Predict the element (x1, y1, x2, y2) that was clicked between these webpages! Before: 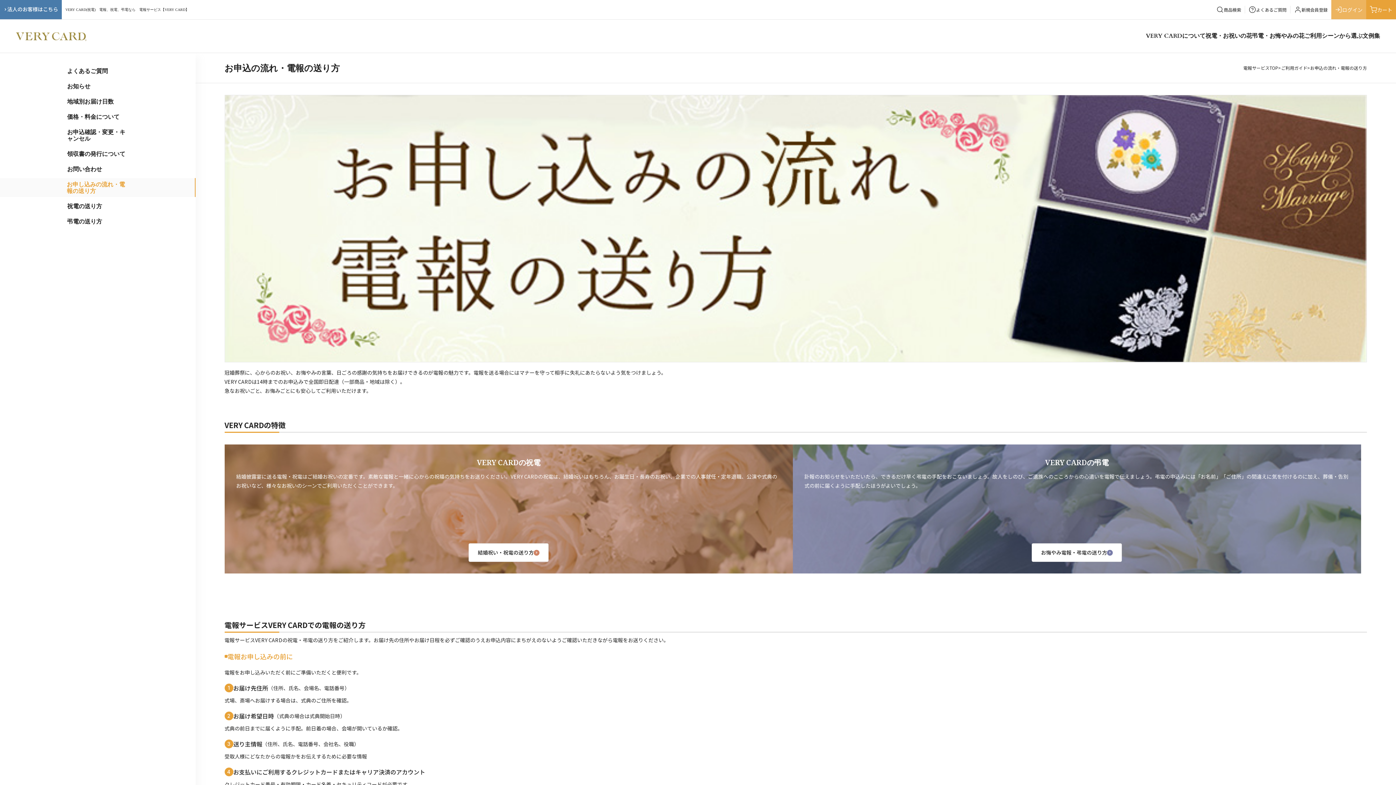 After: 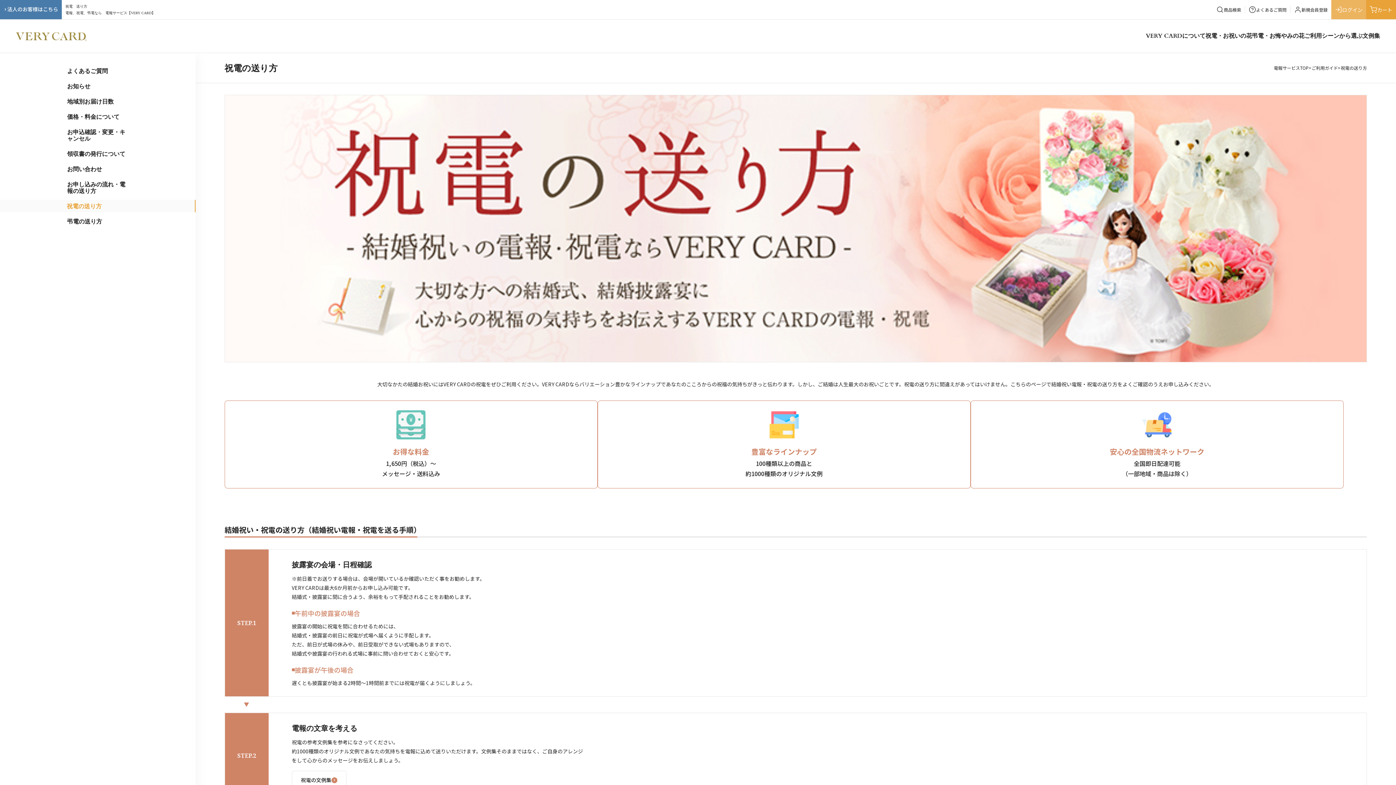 Action: label: 結婚祝い・祝電の送り方 bbox: (468, 543, 548, 562)